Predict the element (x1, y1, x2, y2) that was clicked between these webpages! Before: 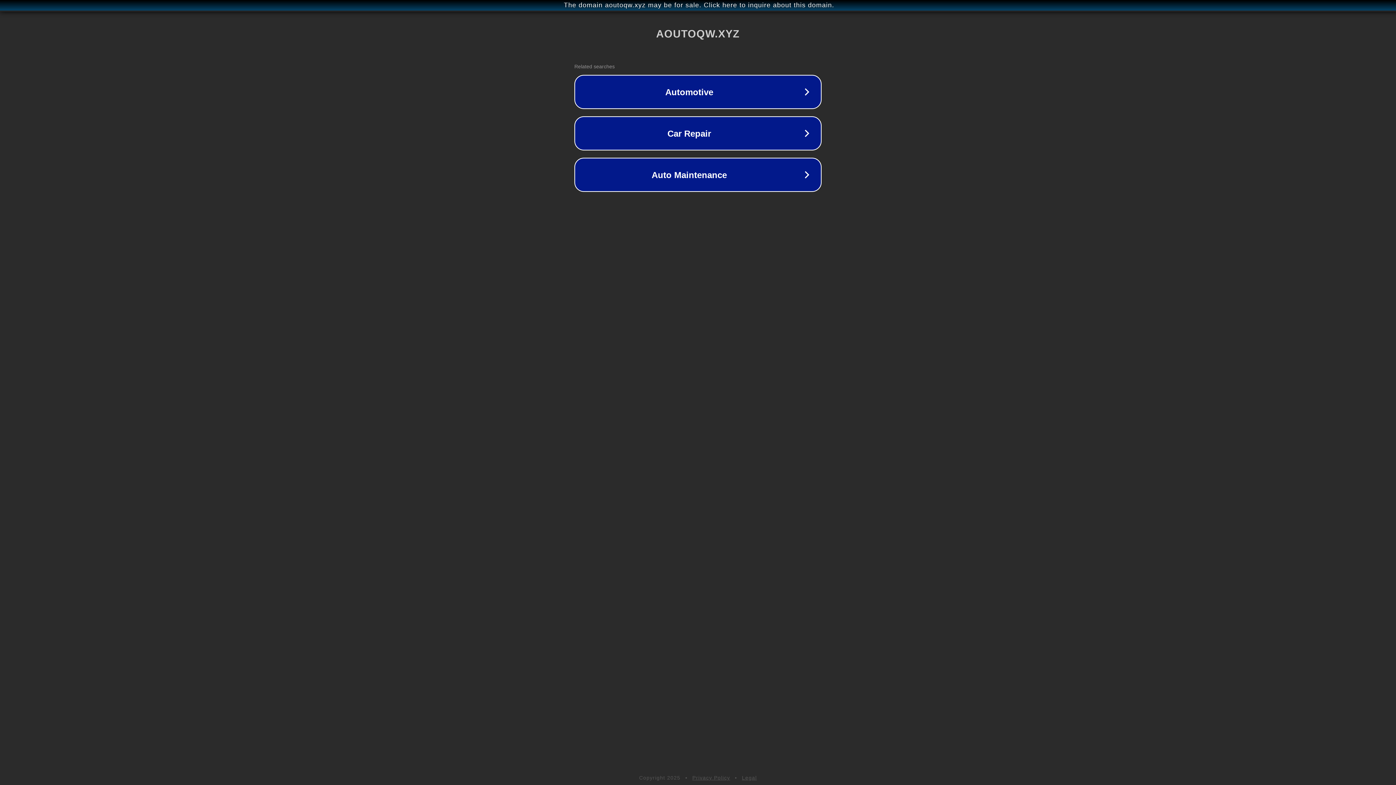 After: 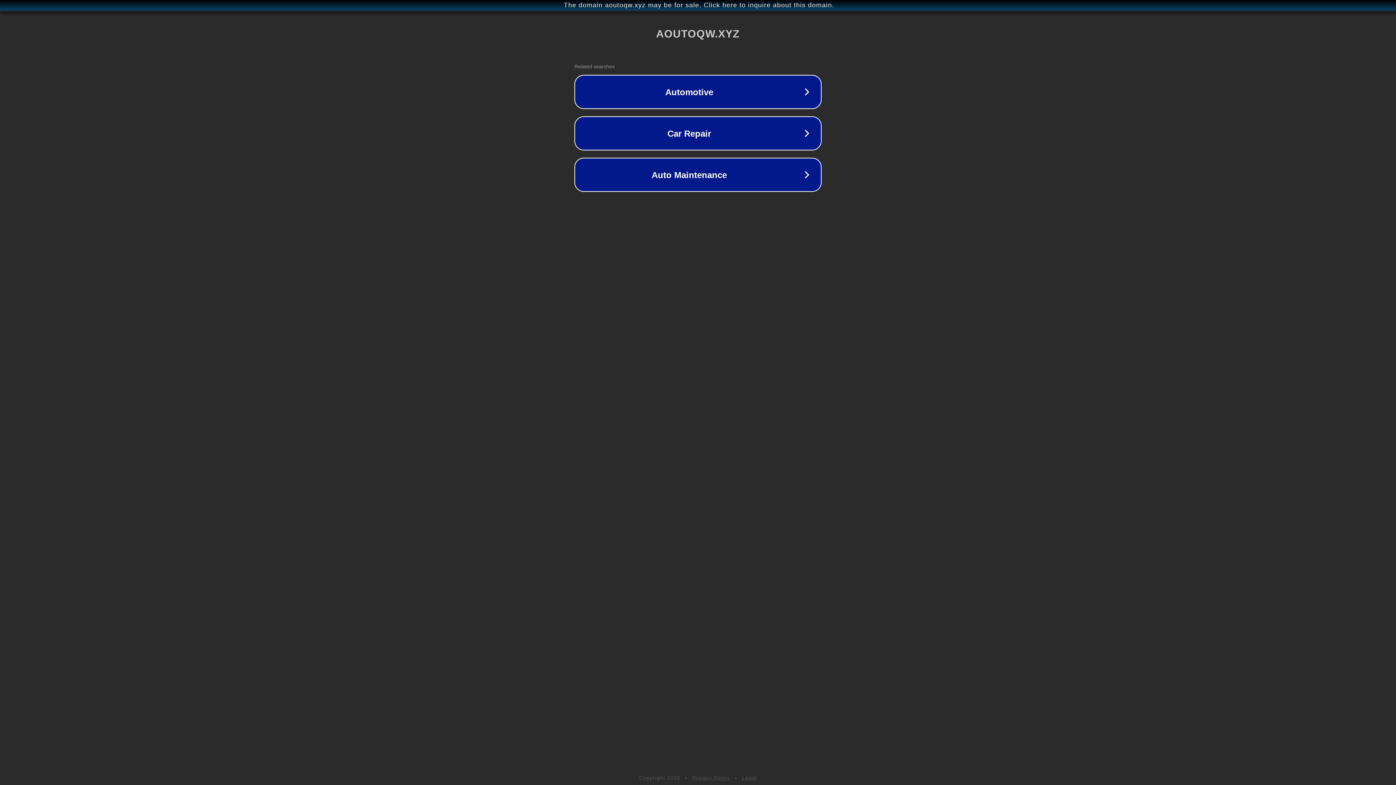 Action: bbox: (742, 775, 757, 781) label: Legal